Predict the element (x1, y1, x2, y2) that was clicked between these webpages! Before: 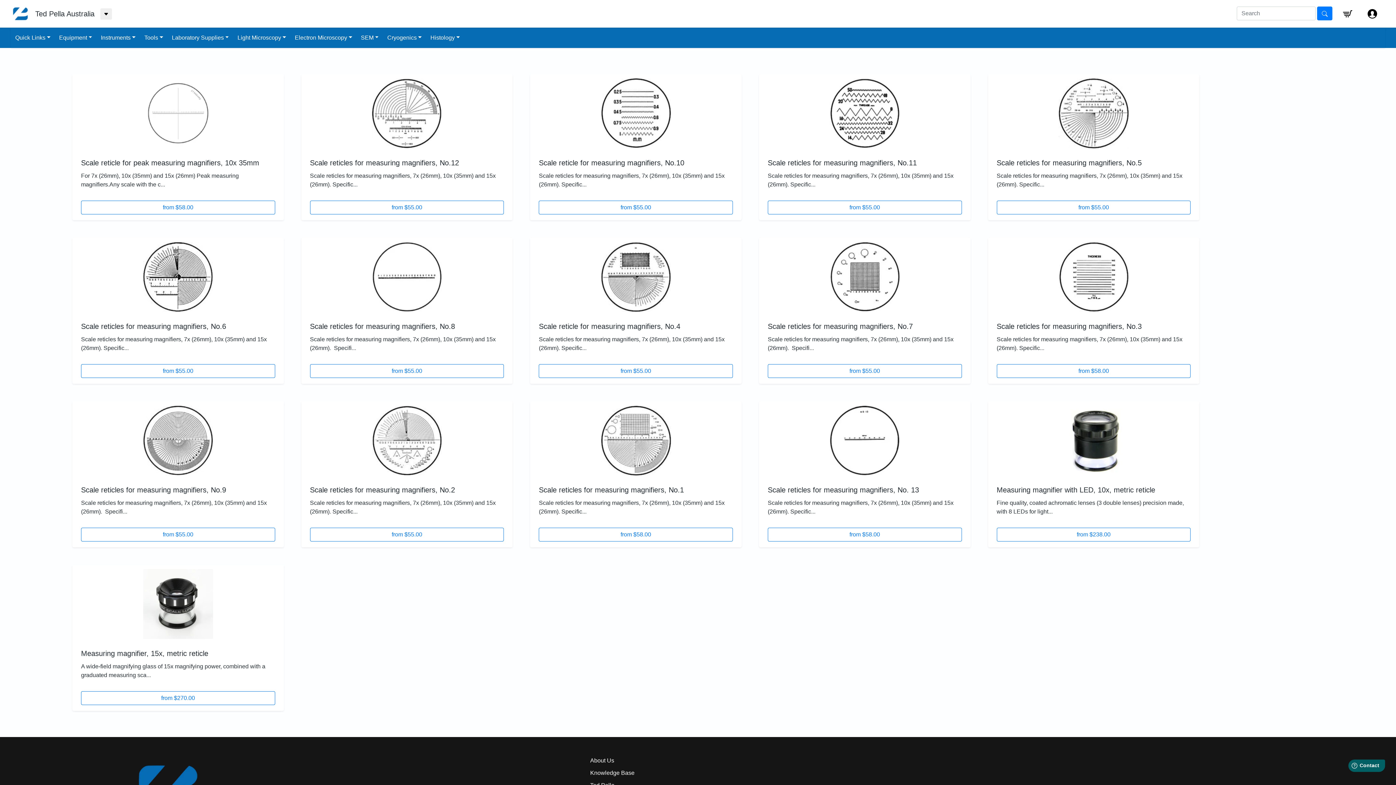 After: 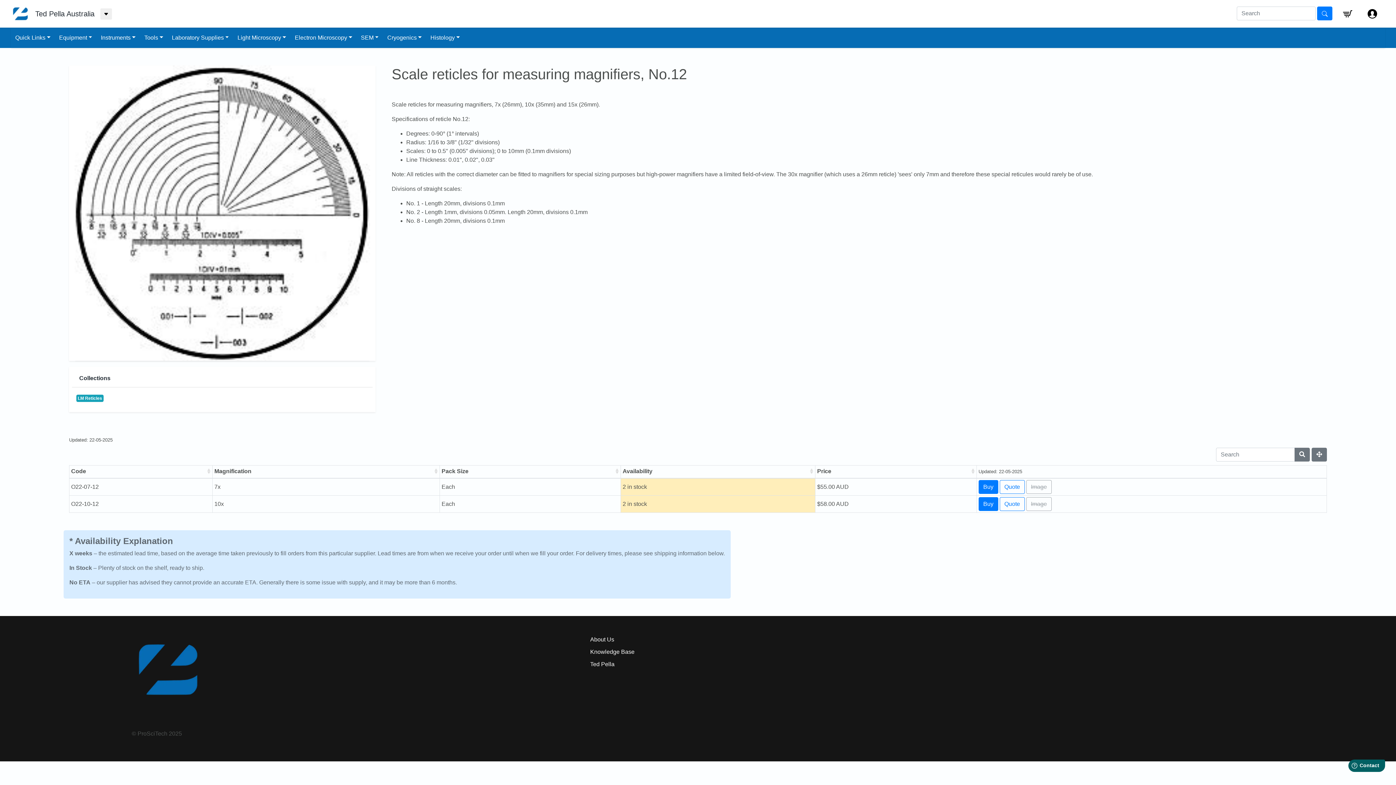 Action: bbox: (310, 200, 504, 214) label: from $55.00